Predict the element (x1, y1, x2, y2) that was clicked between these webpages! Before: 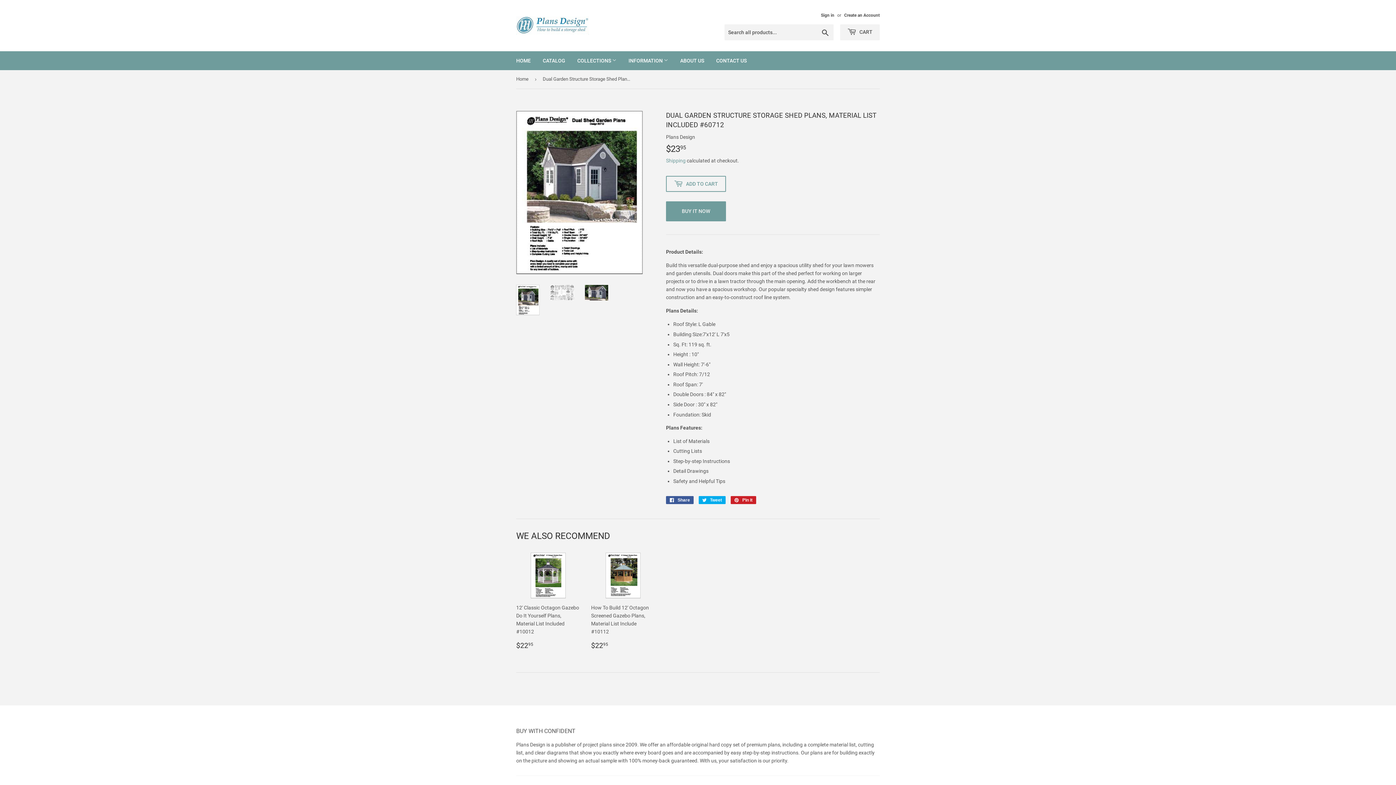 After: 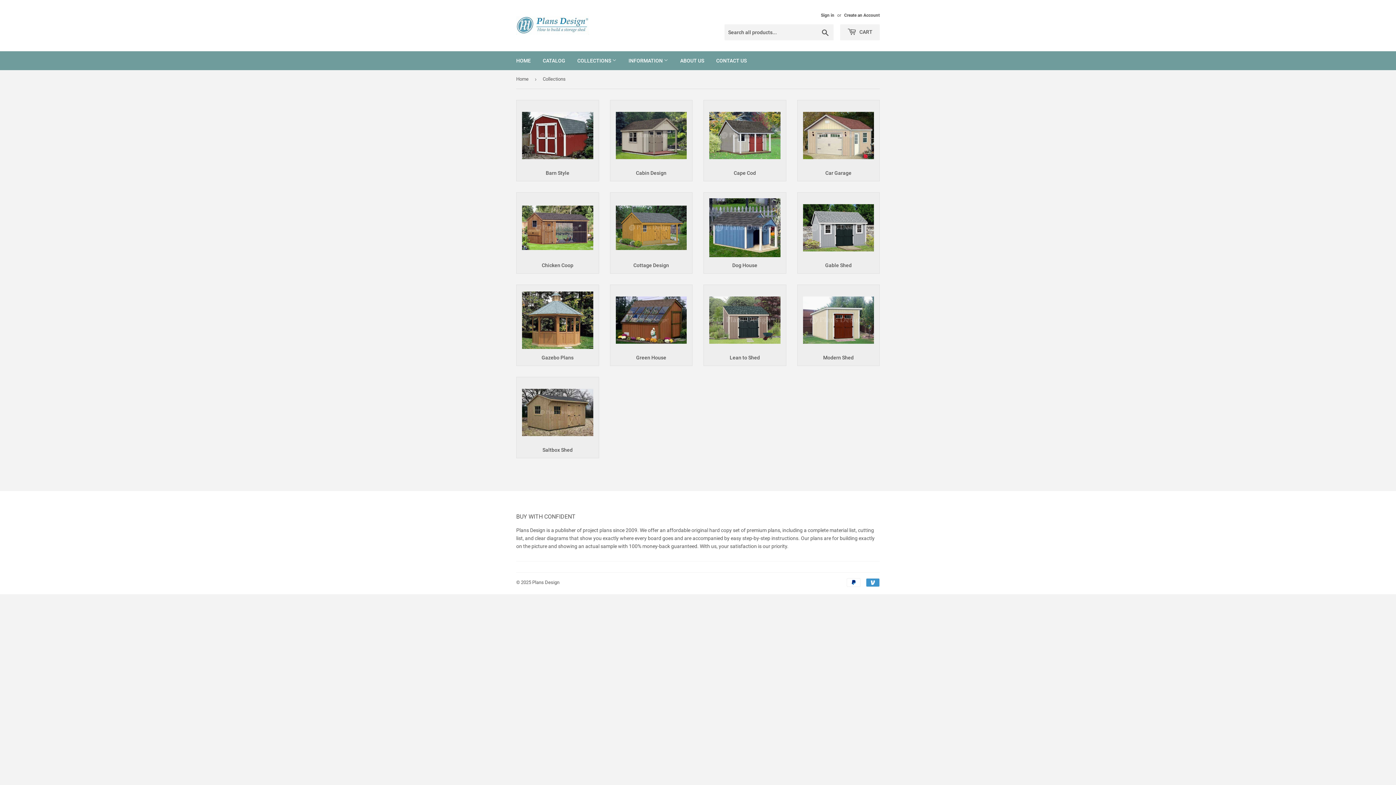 Action: bbox: (572, 51, 622, 70) label: COLLECTIONS 